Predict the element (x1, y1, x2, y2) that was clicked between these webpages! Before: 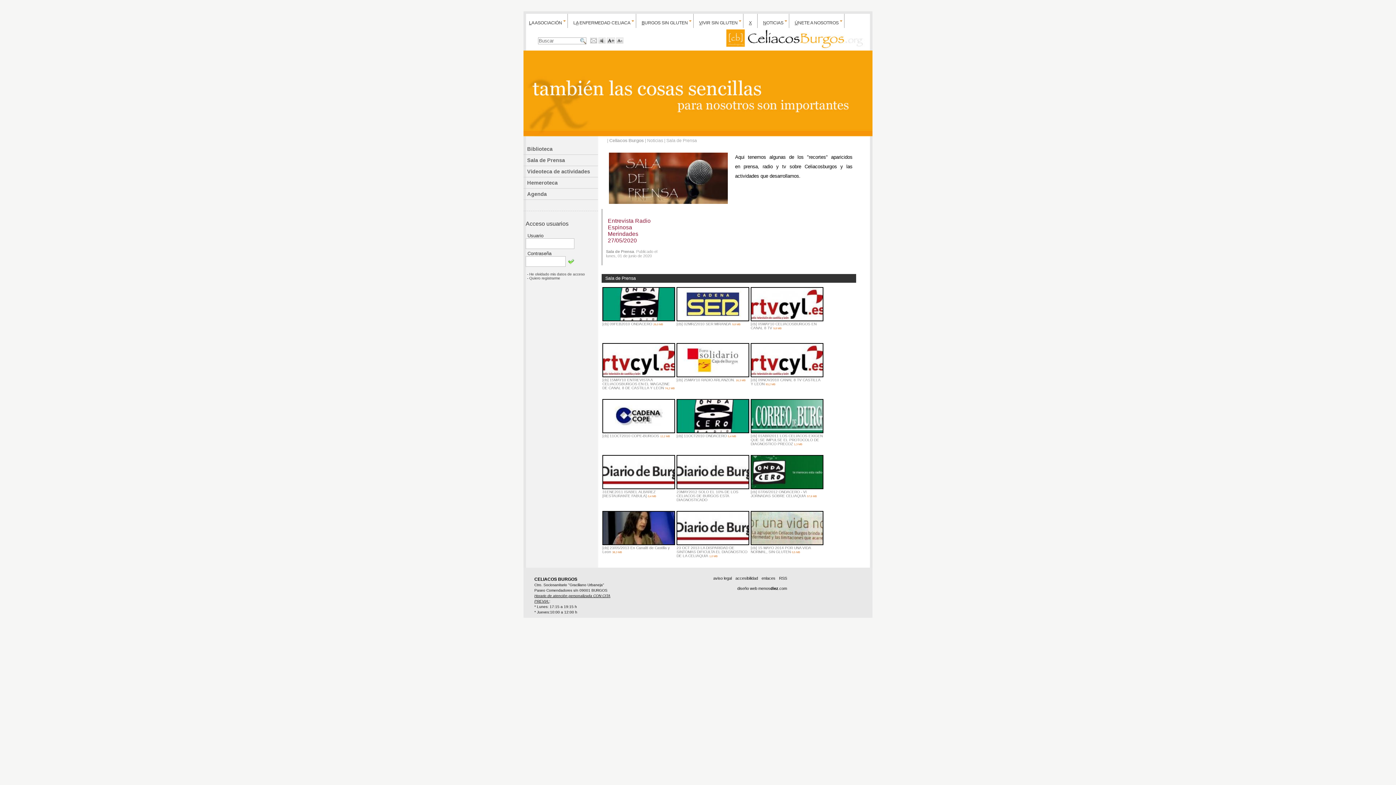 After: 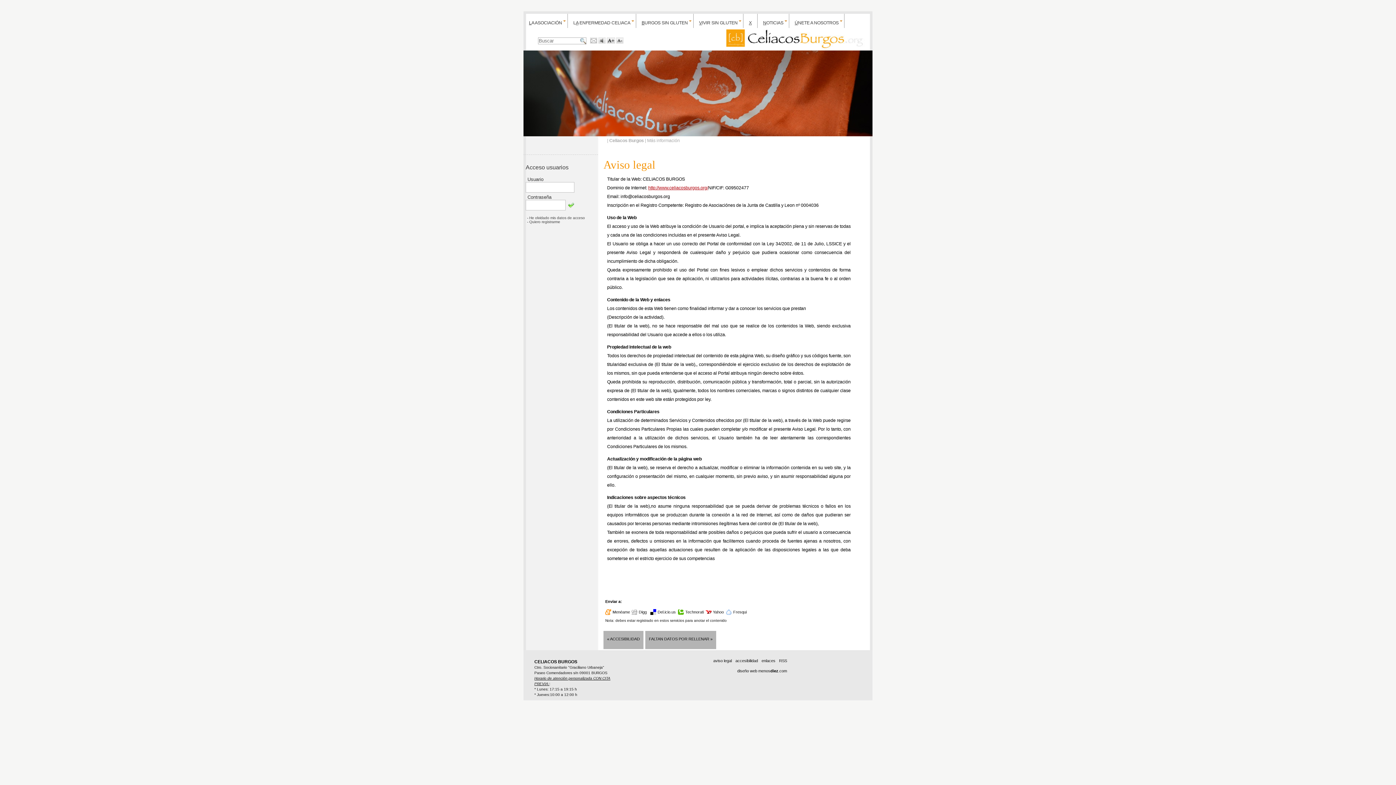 Action: bbox: (713, 576, 732, 580) label: aviso legal